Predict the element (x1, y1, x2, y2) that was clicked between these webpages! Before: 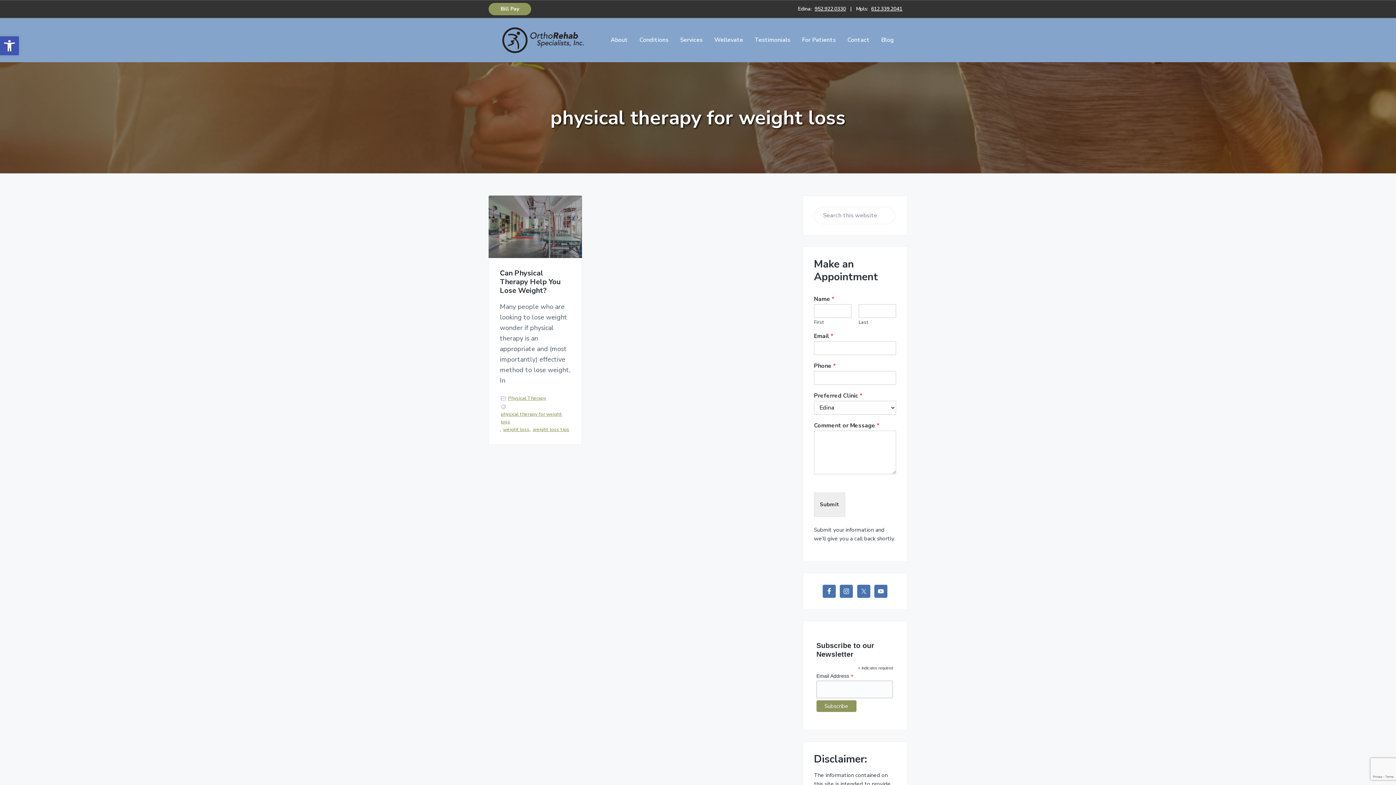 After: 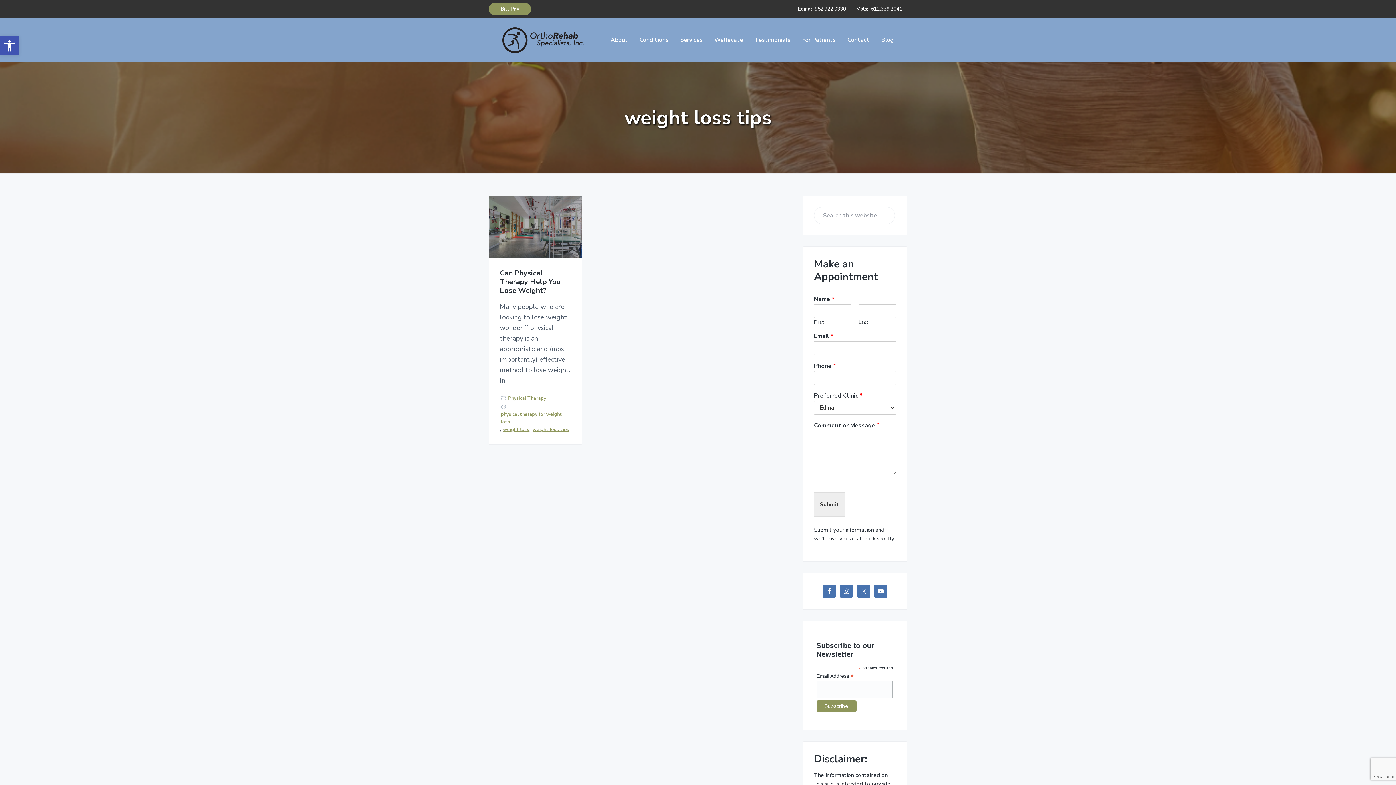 Action: label: weight loss tips bbox: (532, 426, 569, 433)